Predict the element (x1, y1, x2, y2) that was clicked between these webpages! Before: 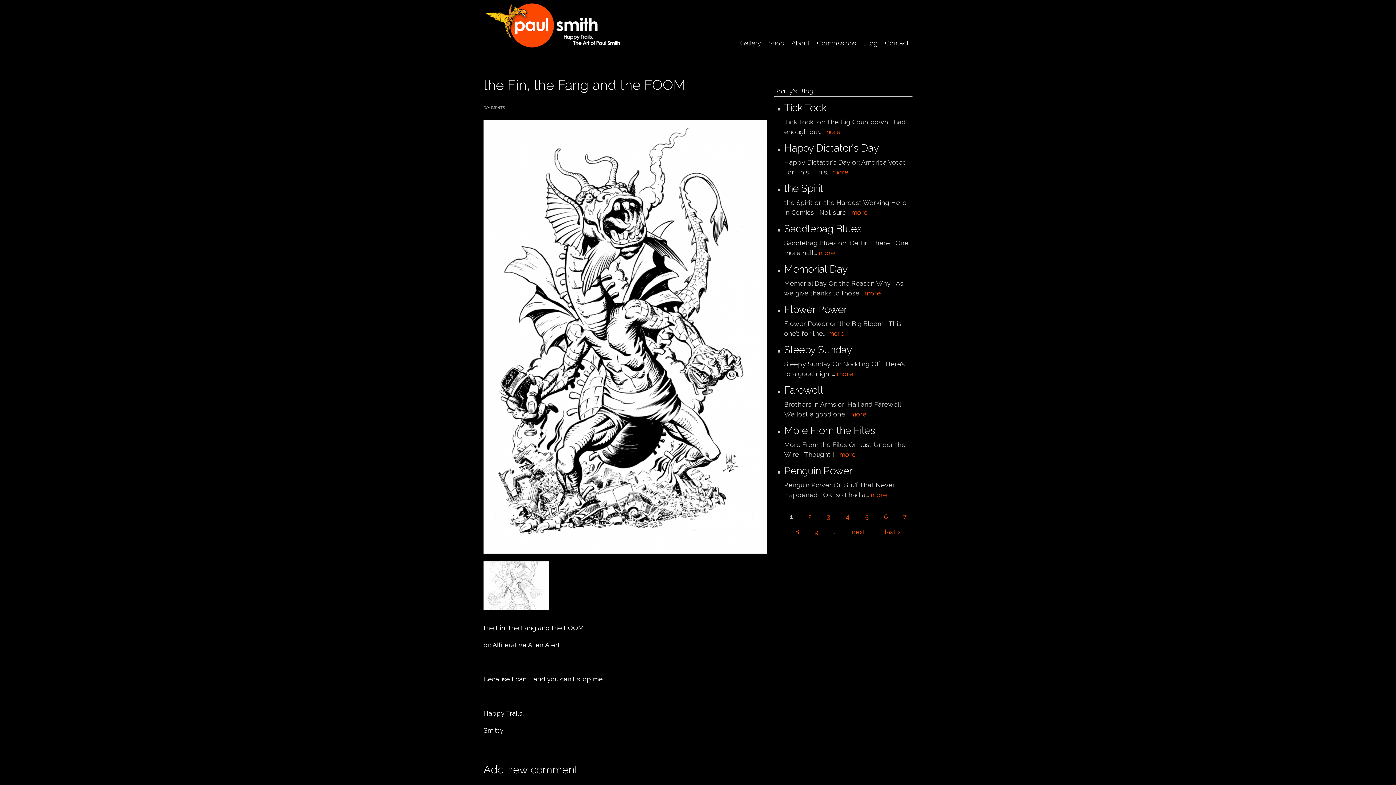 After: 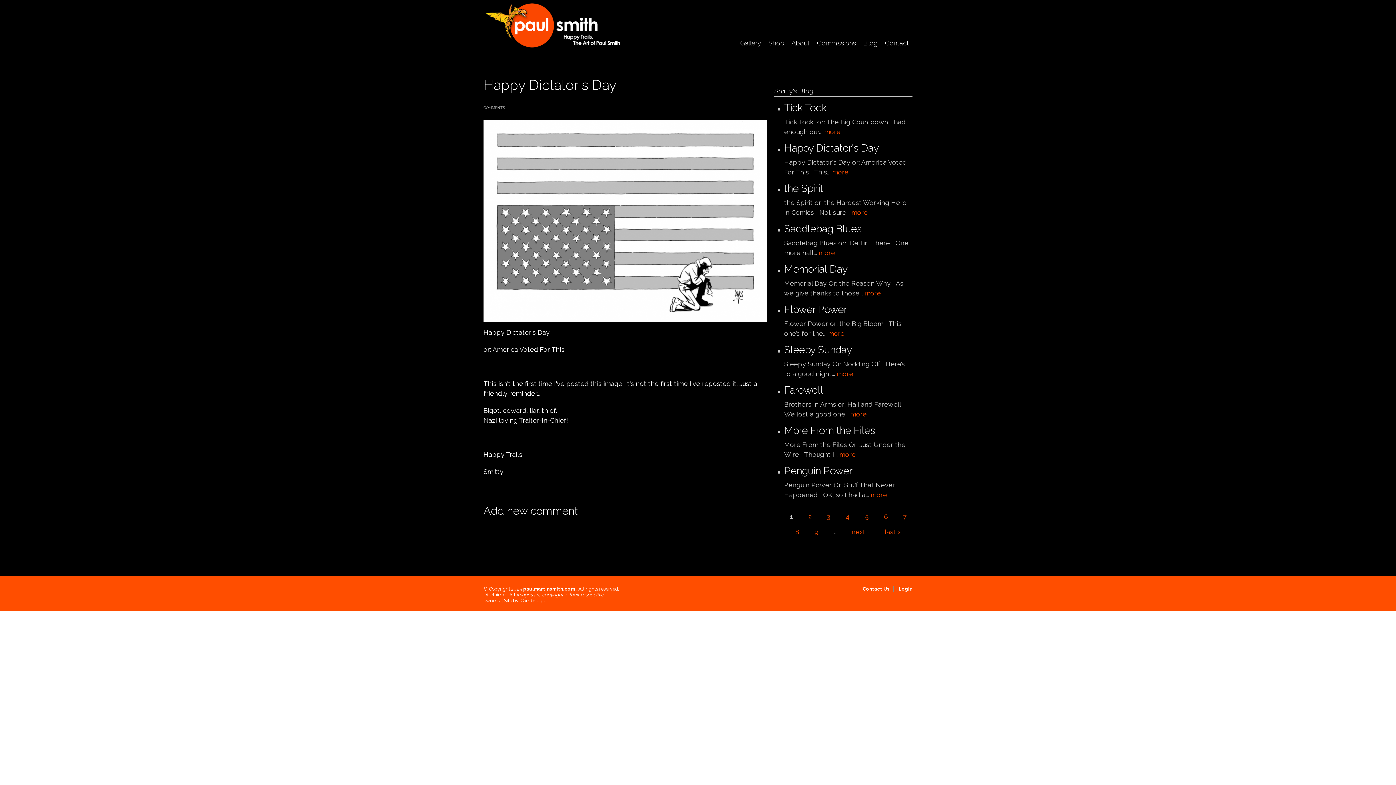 Action: bbox: (784, 143, 912, 157) label: Happy Dictator's Day